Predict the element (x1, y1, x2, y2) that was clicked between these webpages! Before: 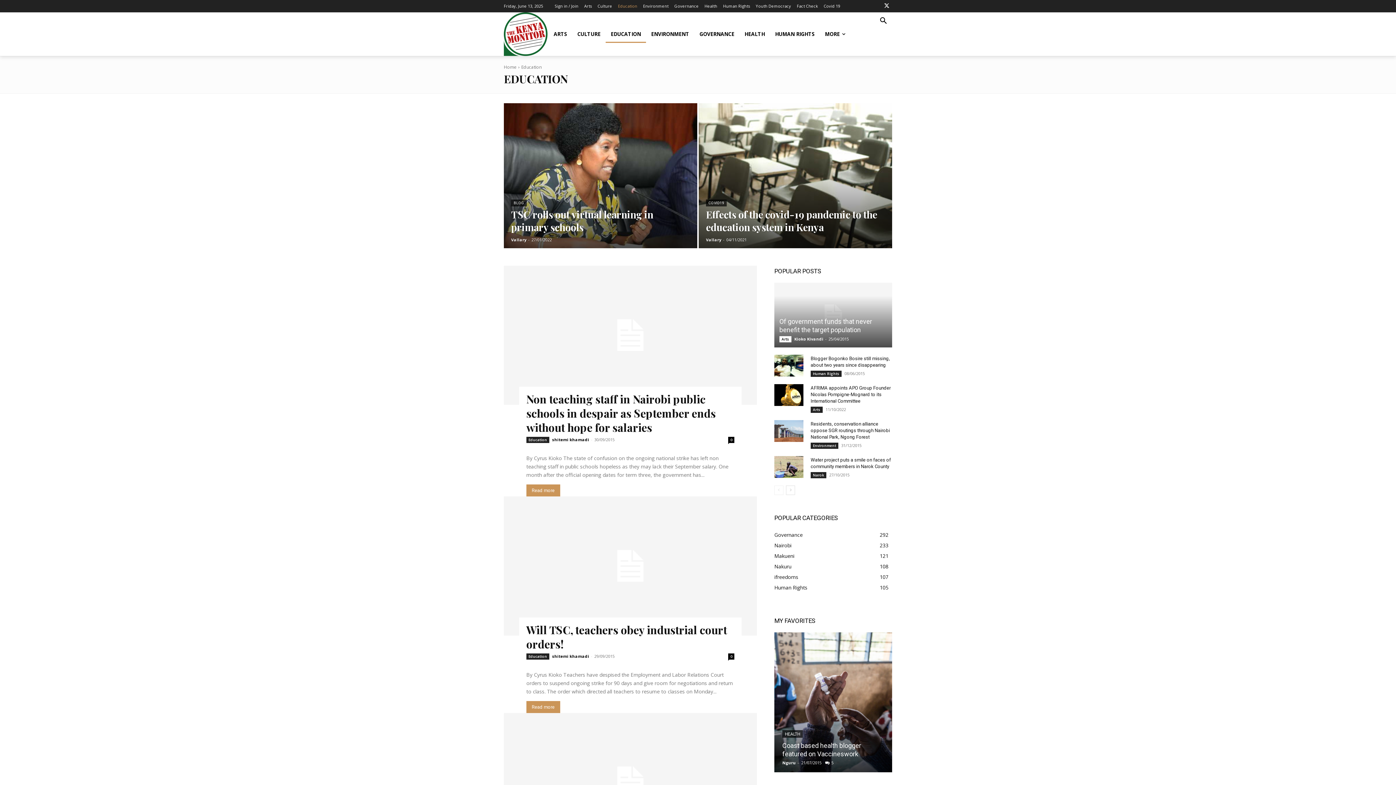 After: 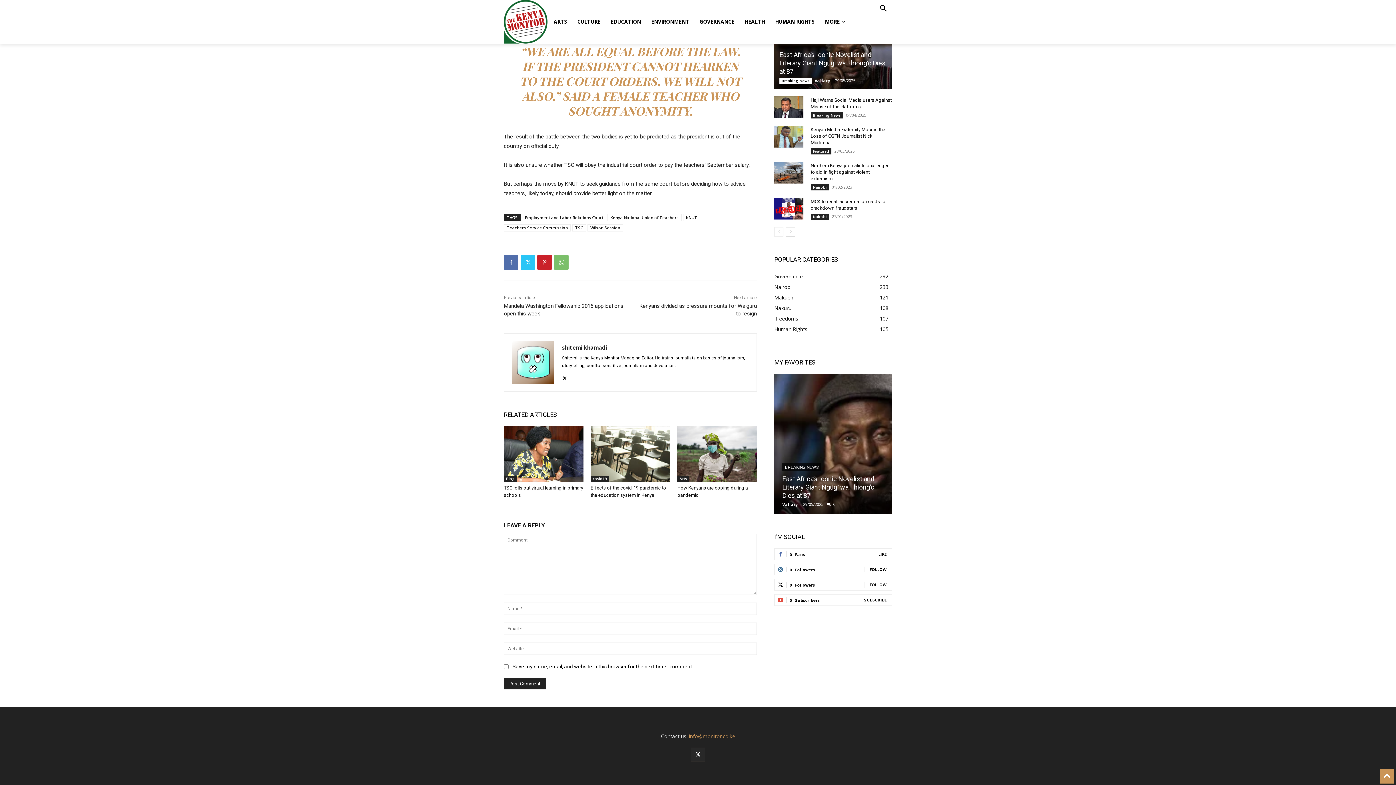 Action: bbox: (728, 653, 734, 659) label: 0